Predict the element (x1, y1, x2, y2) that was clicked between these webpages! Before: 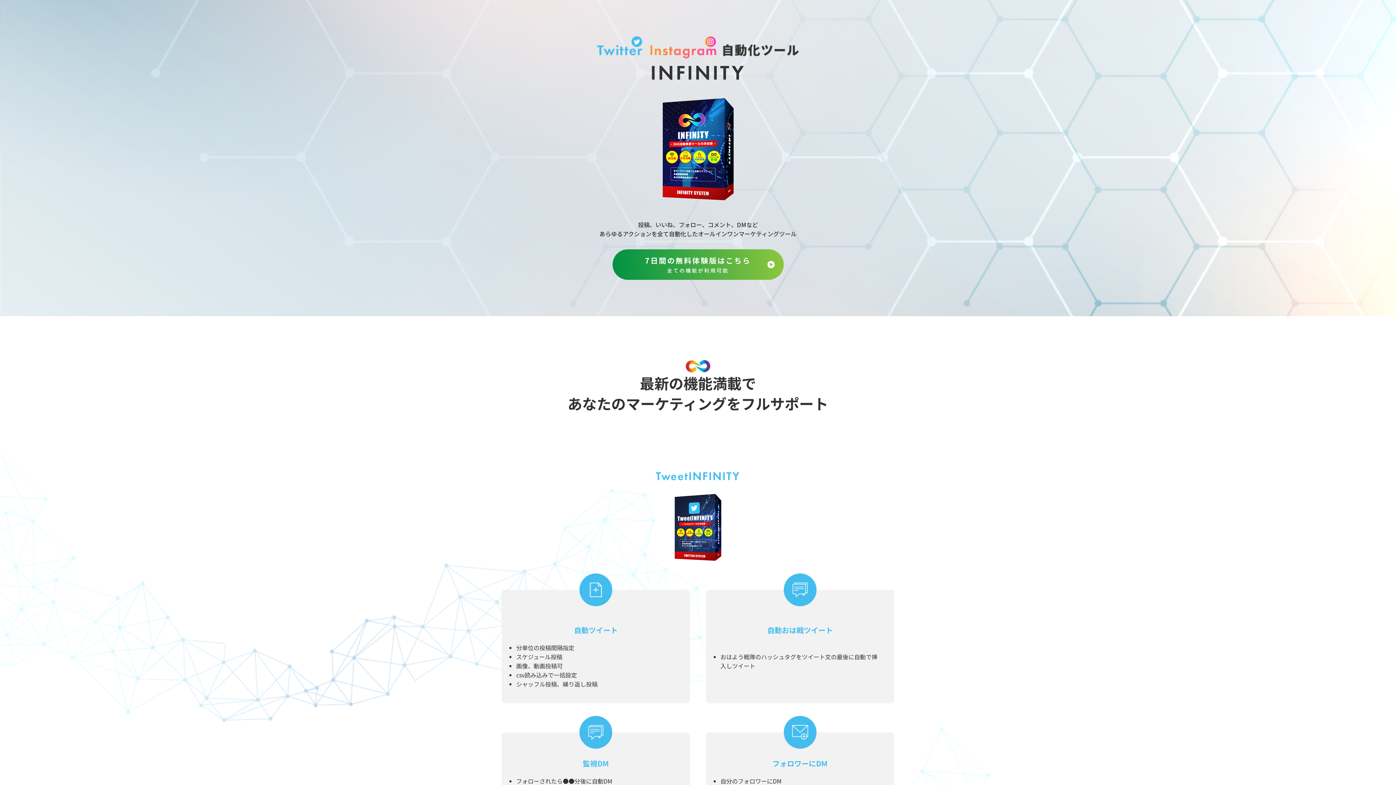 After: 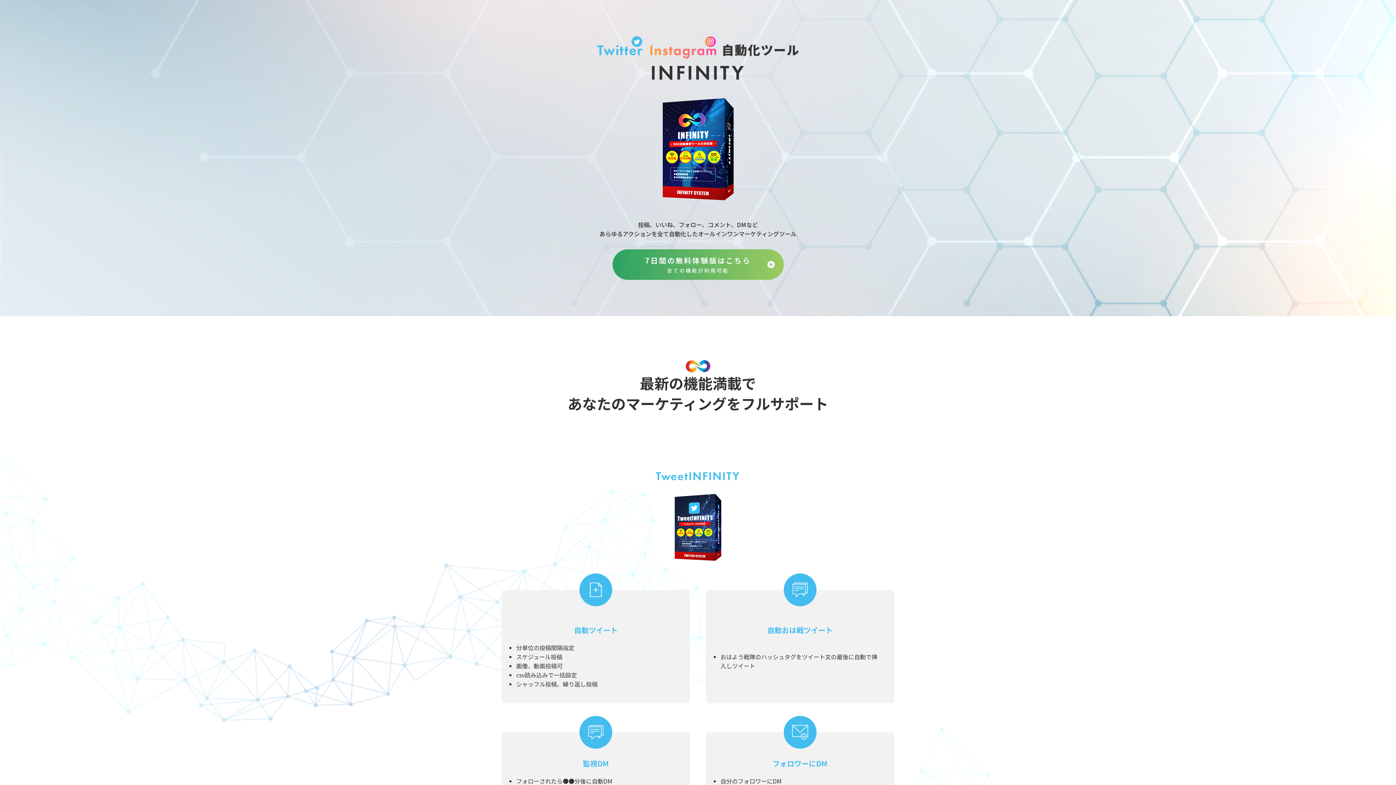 Action: bbox: (612, 249, 783, 279) label: 7日間の無料体験版はこちら
全ての機能が利用可能